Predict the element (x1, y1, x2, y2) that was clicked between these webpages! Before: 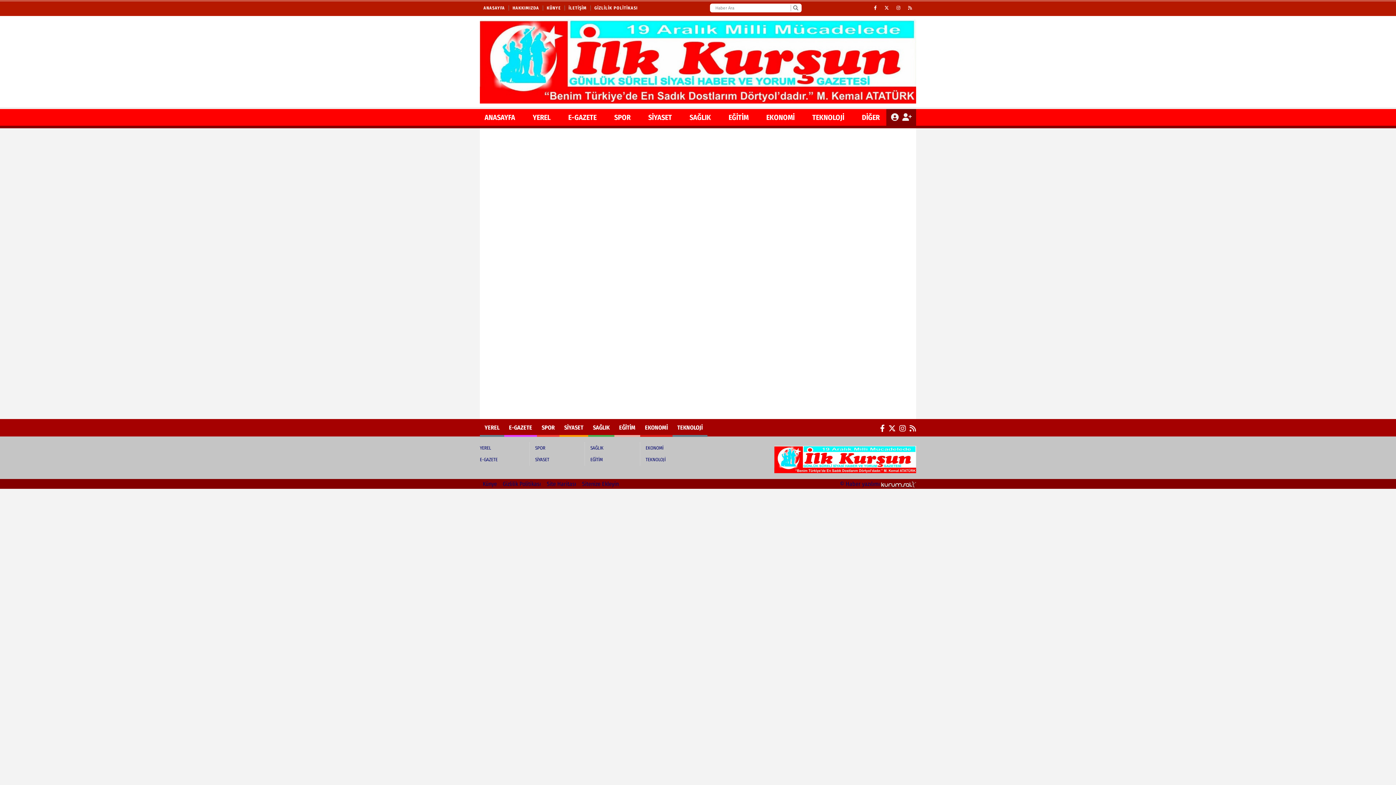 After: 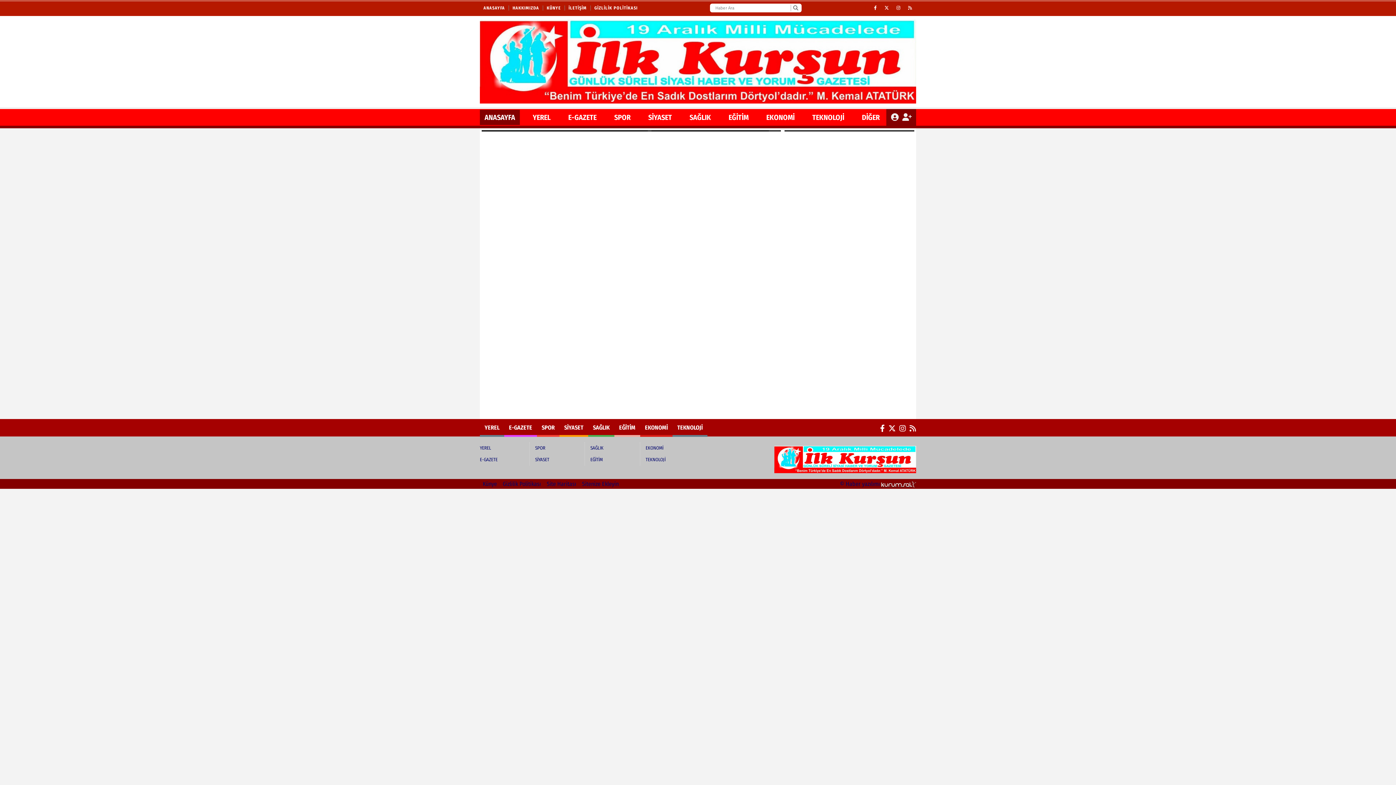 Action: label: ANASAYFA bbox: (480, 5, 508, 10)